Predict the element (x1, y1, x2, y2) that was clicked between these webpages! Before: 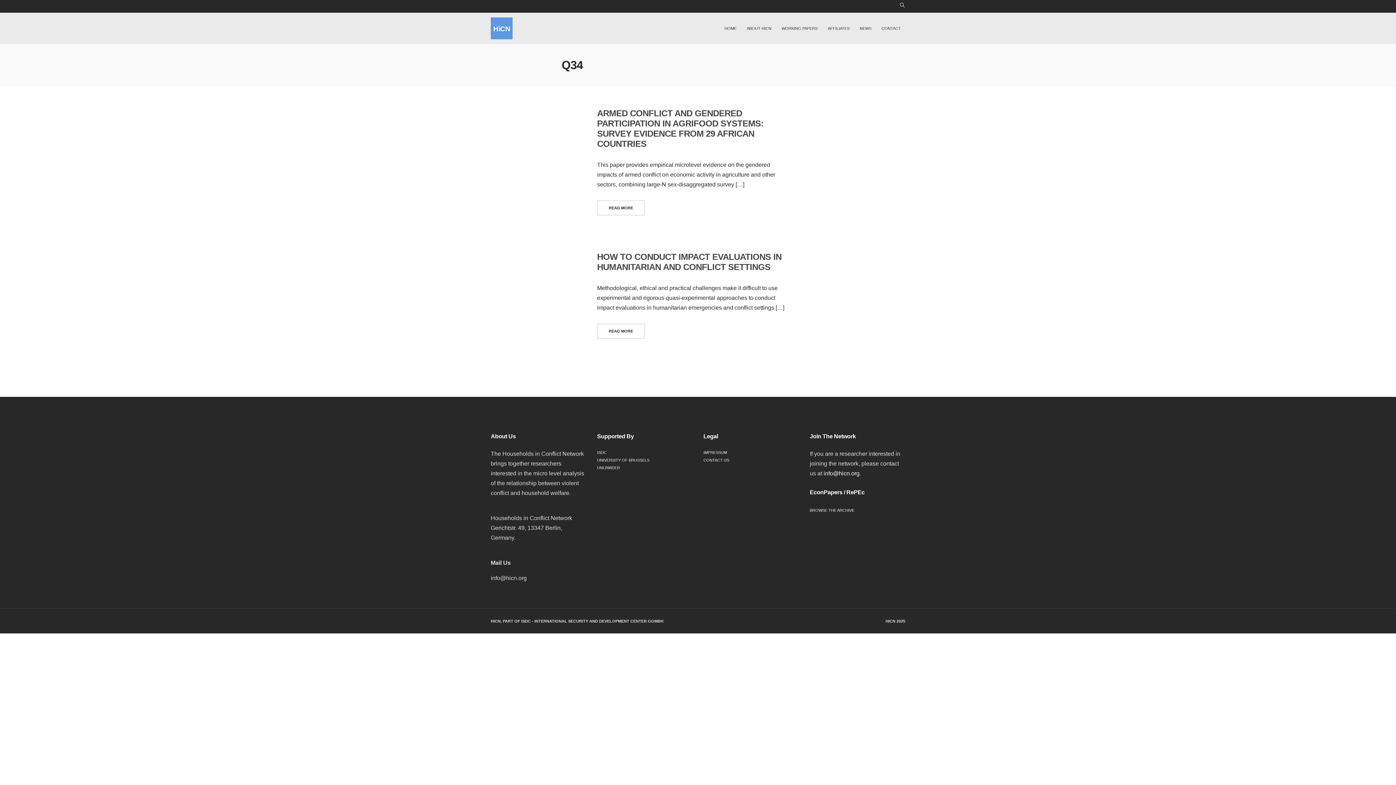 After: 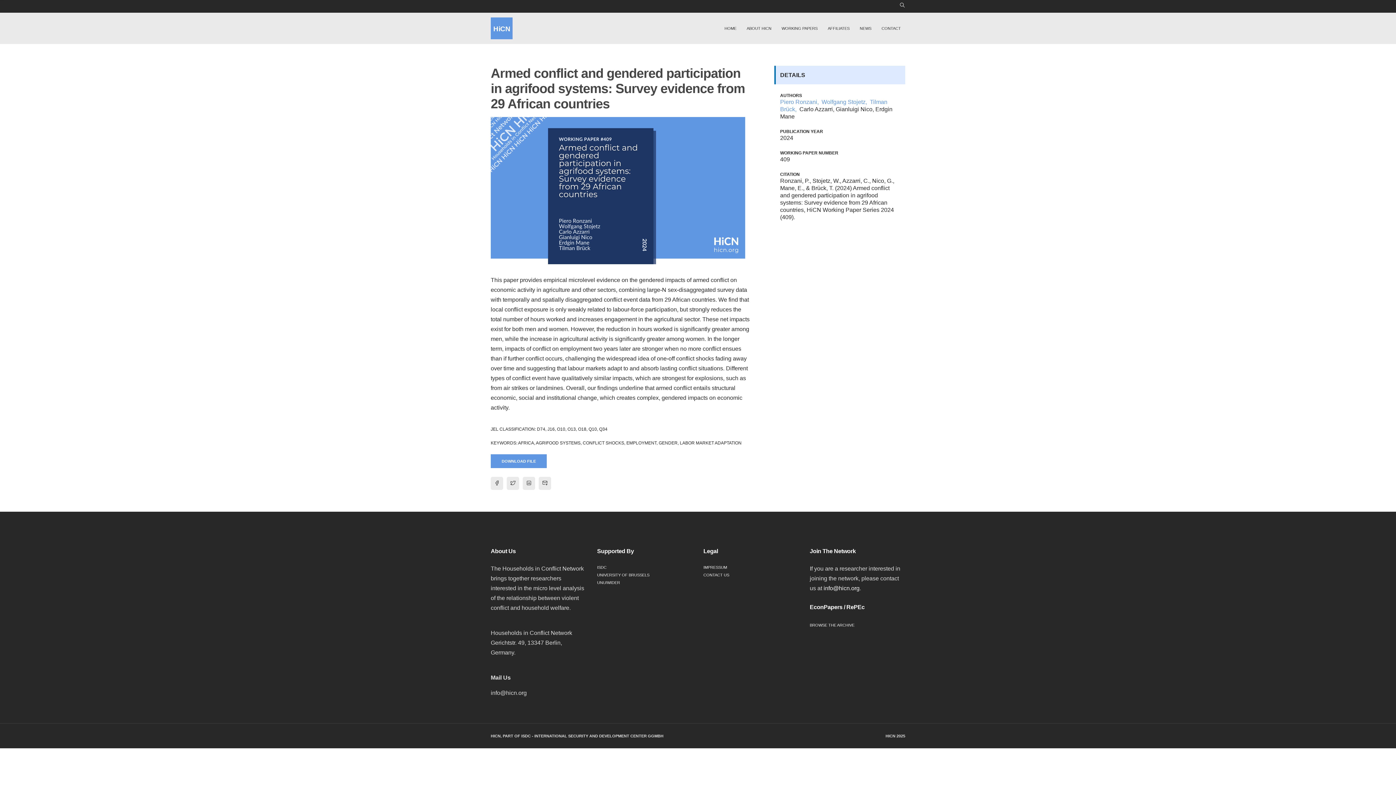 Action: bbox: (597, 108, 763, 148) label: ARMED CONFLICT AND GENDERED PARTICIPATION IN AGRIFOOD SYSTEMS: SURVEY EVIDENCE FROM 29 AFRICAN COUNTRIES